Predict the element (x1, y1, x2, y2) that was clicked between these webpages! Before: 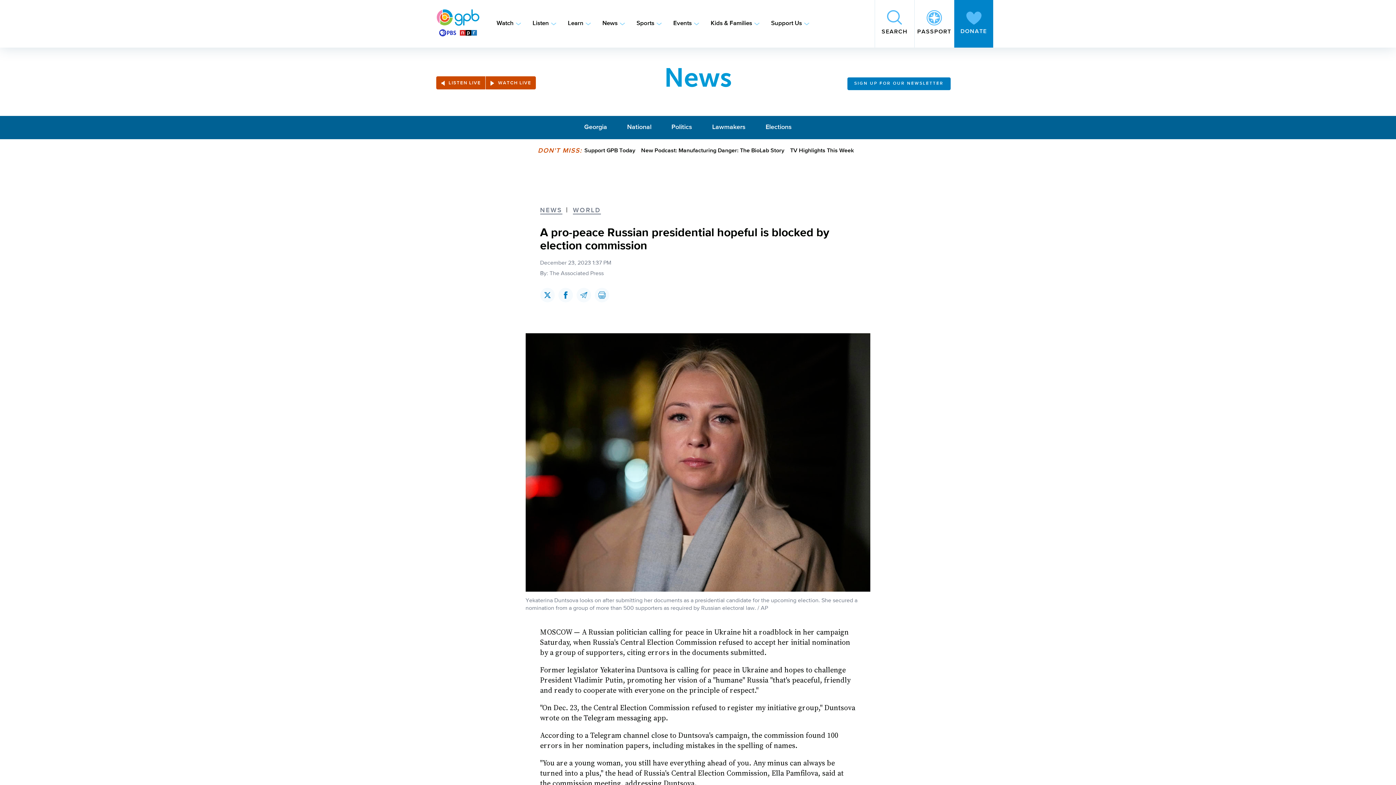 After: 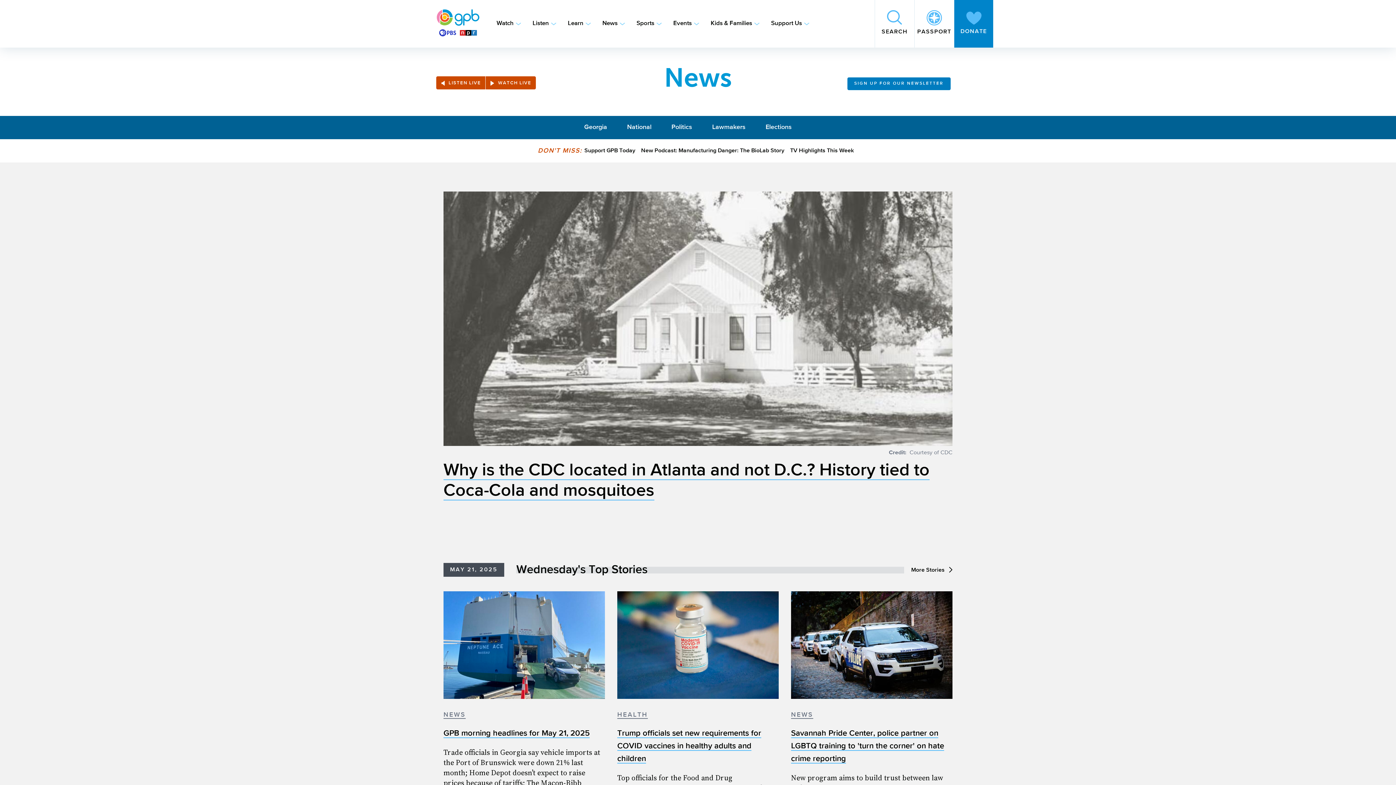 Action: label: NEWS bbox: (540, 207, 562, 214)